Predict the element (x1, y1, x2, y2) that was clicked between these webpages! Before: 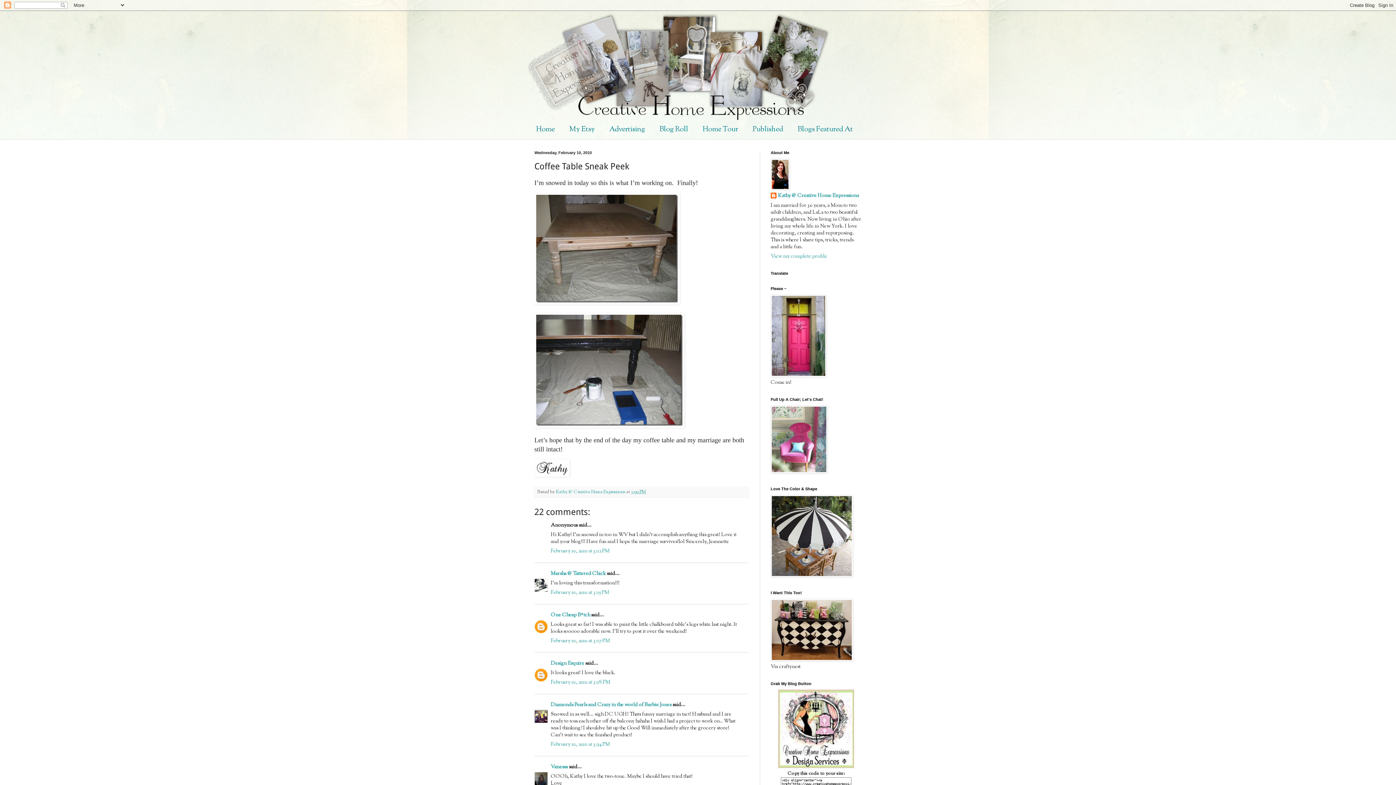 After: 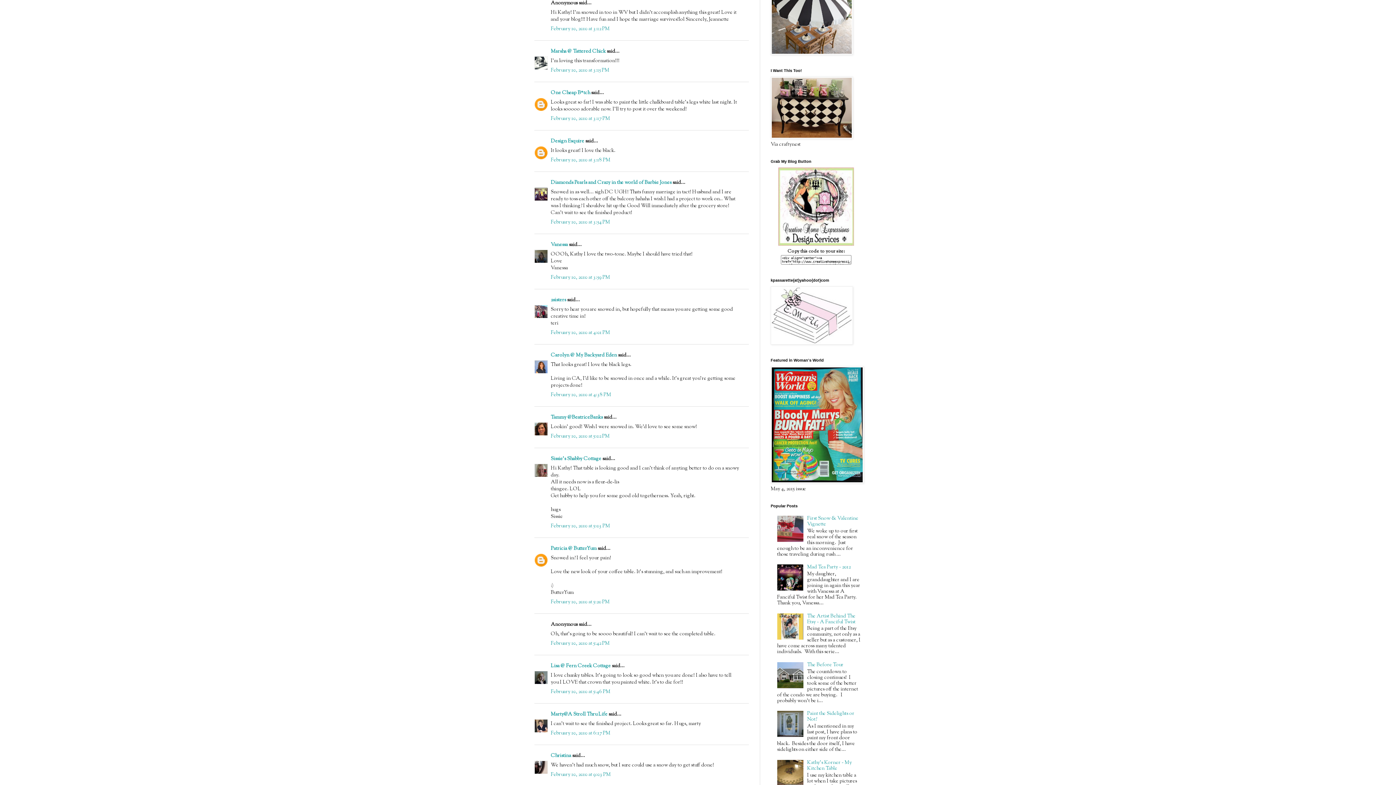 Action: bbox: (550, 548, 609, 555) label: February 10, 2010 at 3:12 PM